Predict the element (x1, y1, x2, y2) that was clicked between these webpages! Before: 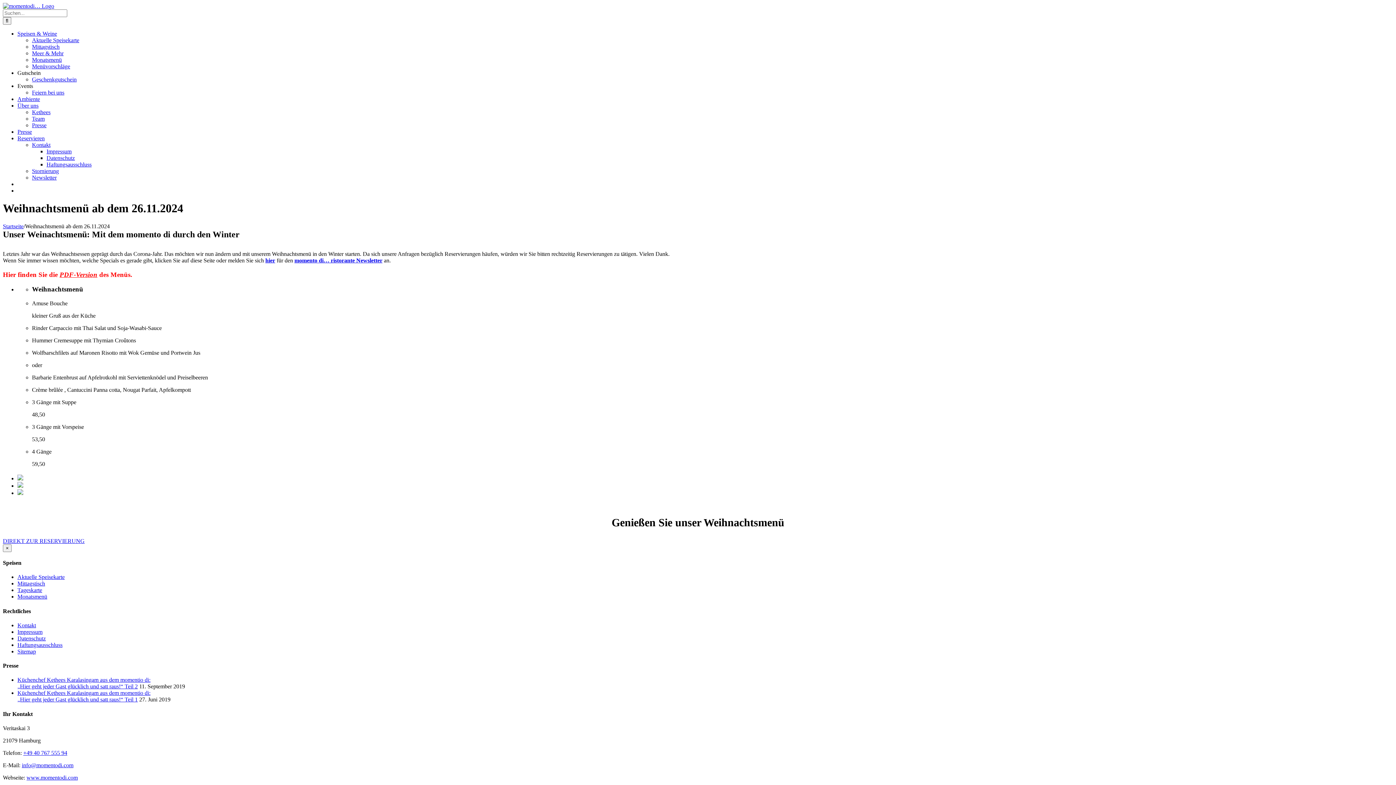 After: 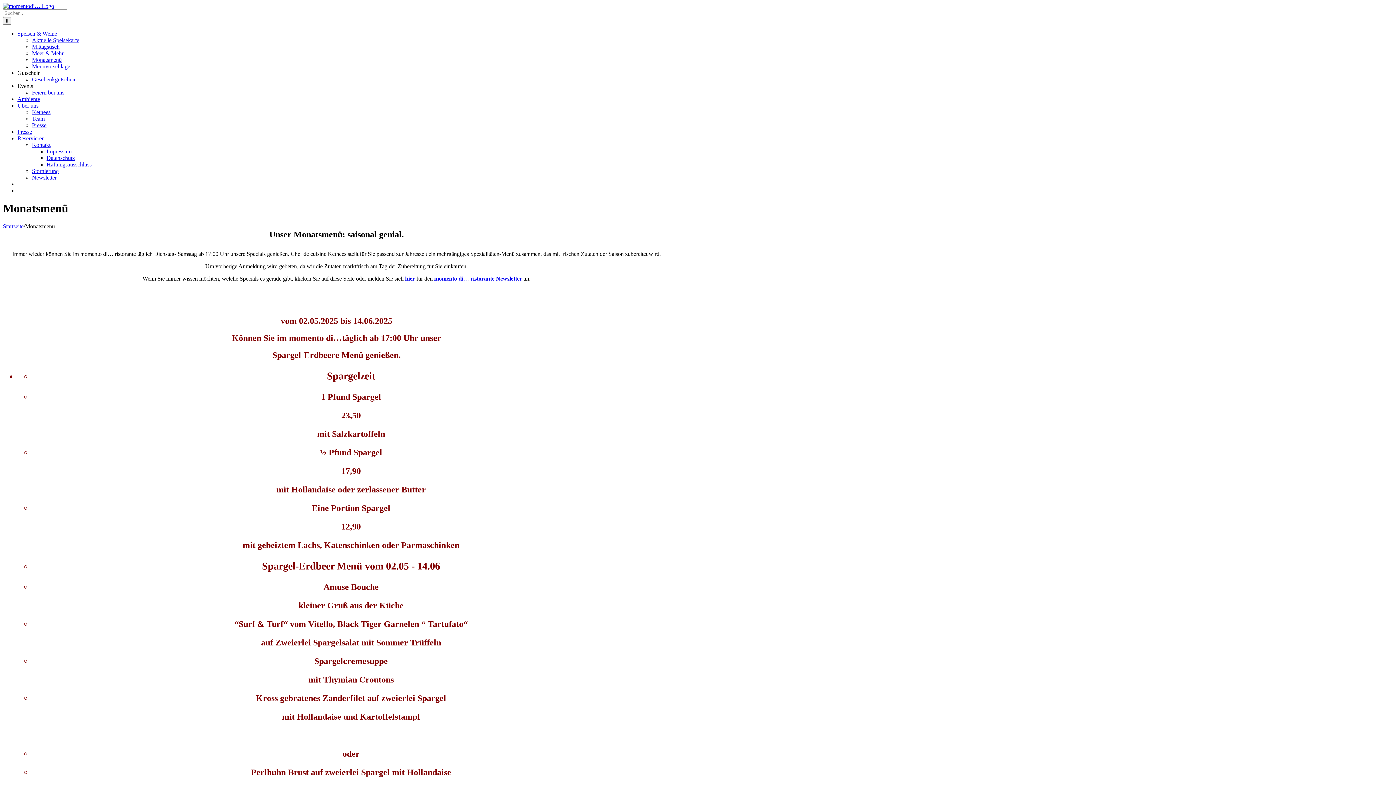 Action: bbox: (17, 593, 47, 600) label: Monatsmenü